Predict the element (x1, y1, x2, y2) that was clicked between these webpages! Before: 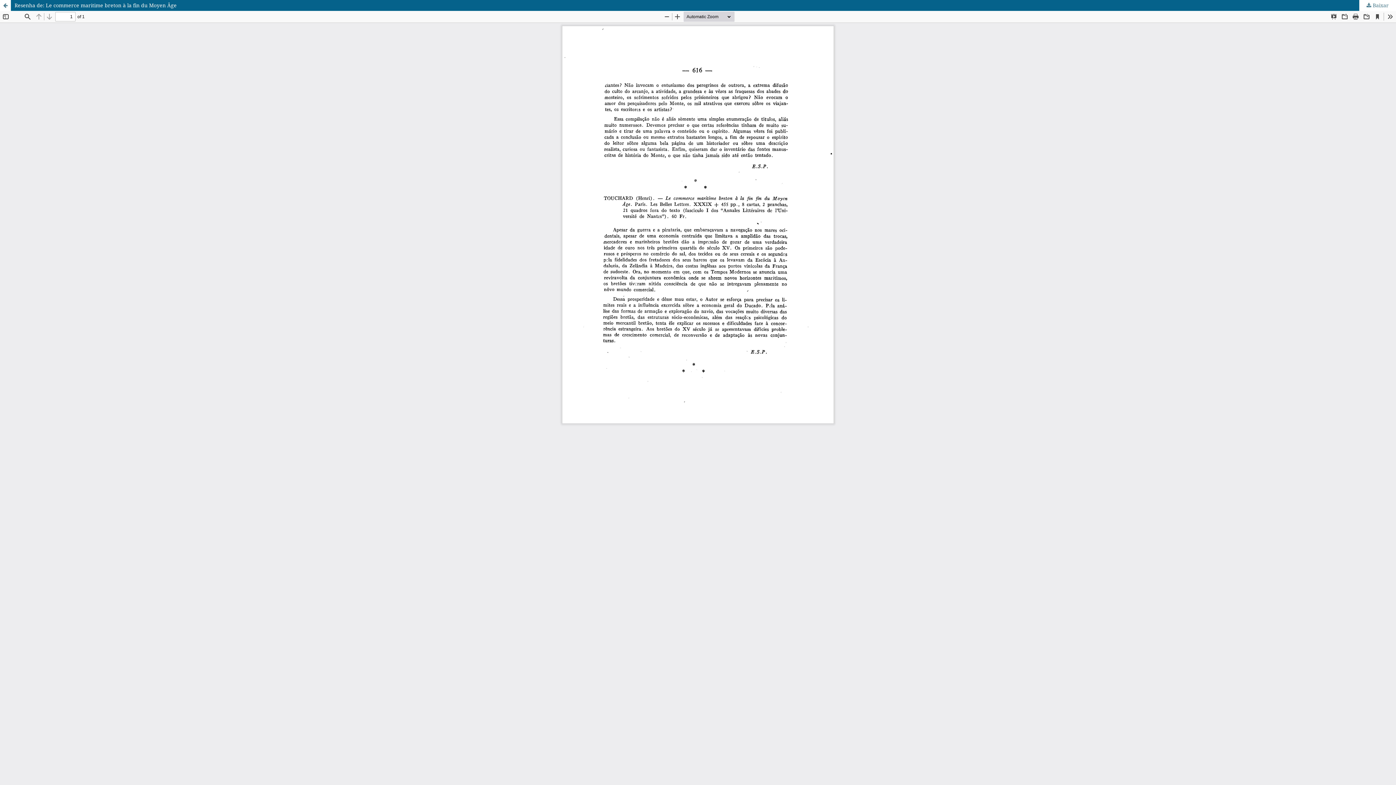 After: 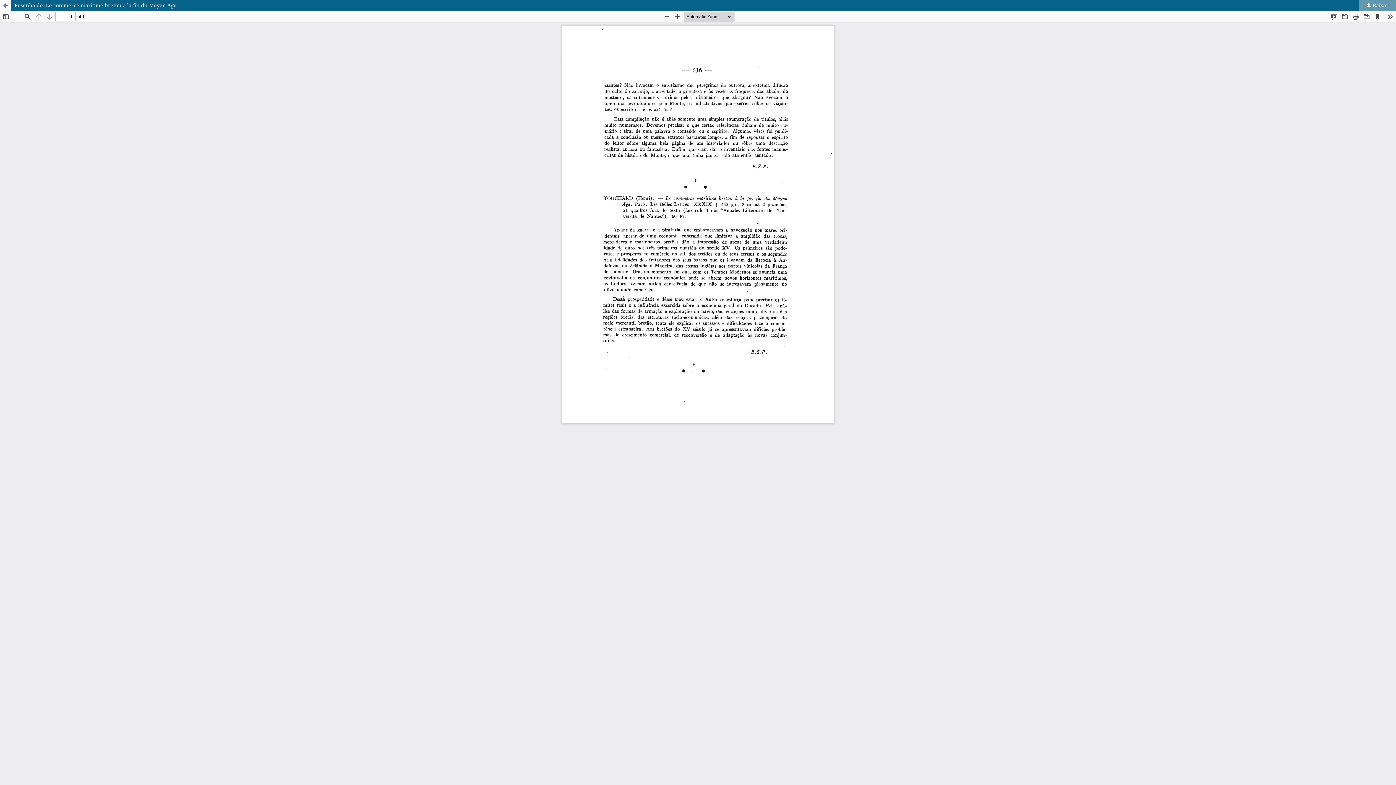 Action: bbox: (1359, 0, 1396, 10) label:  Baixar